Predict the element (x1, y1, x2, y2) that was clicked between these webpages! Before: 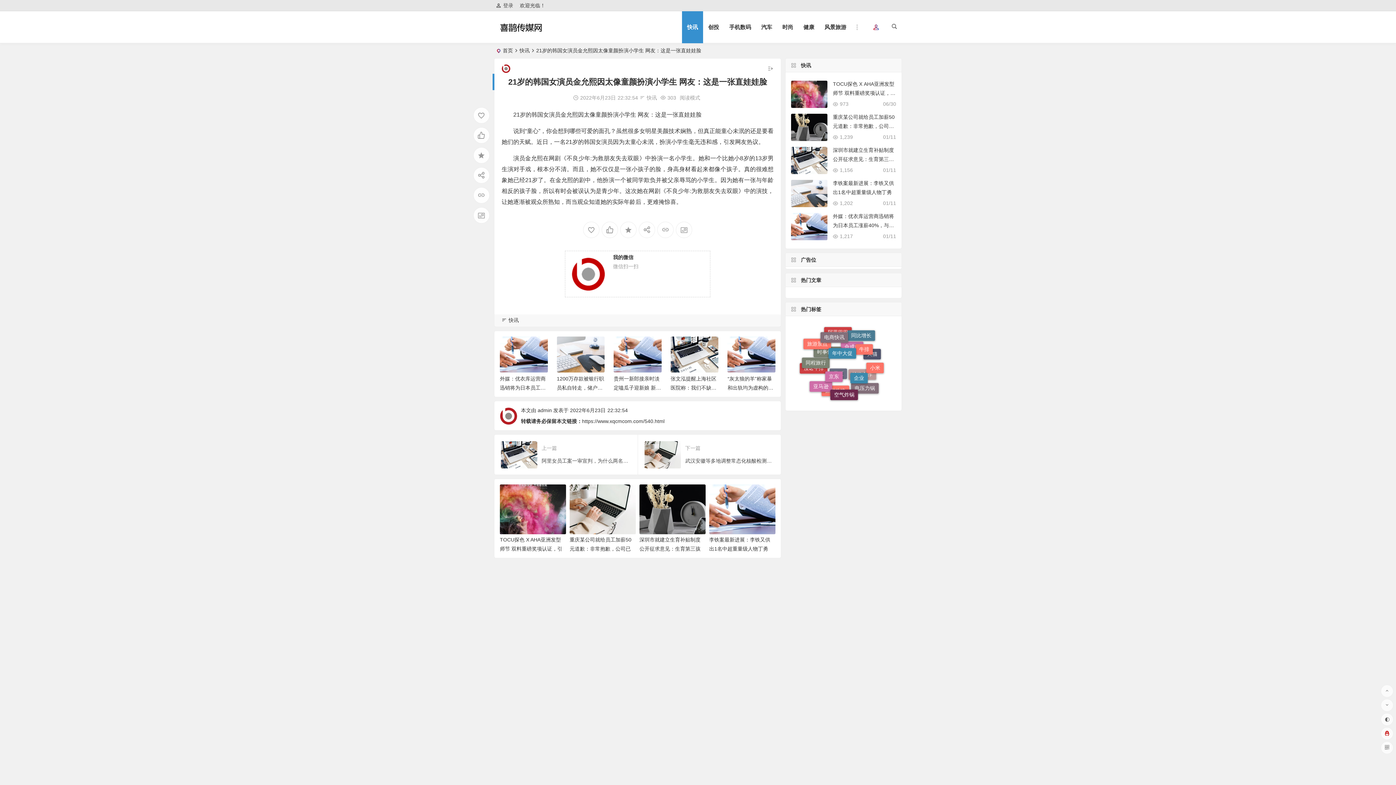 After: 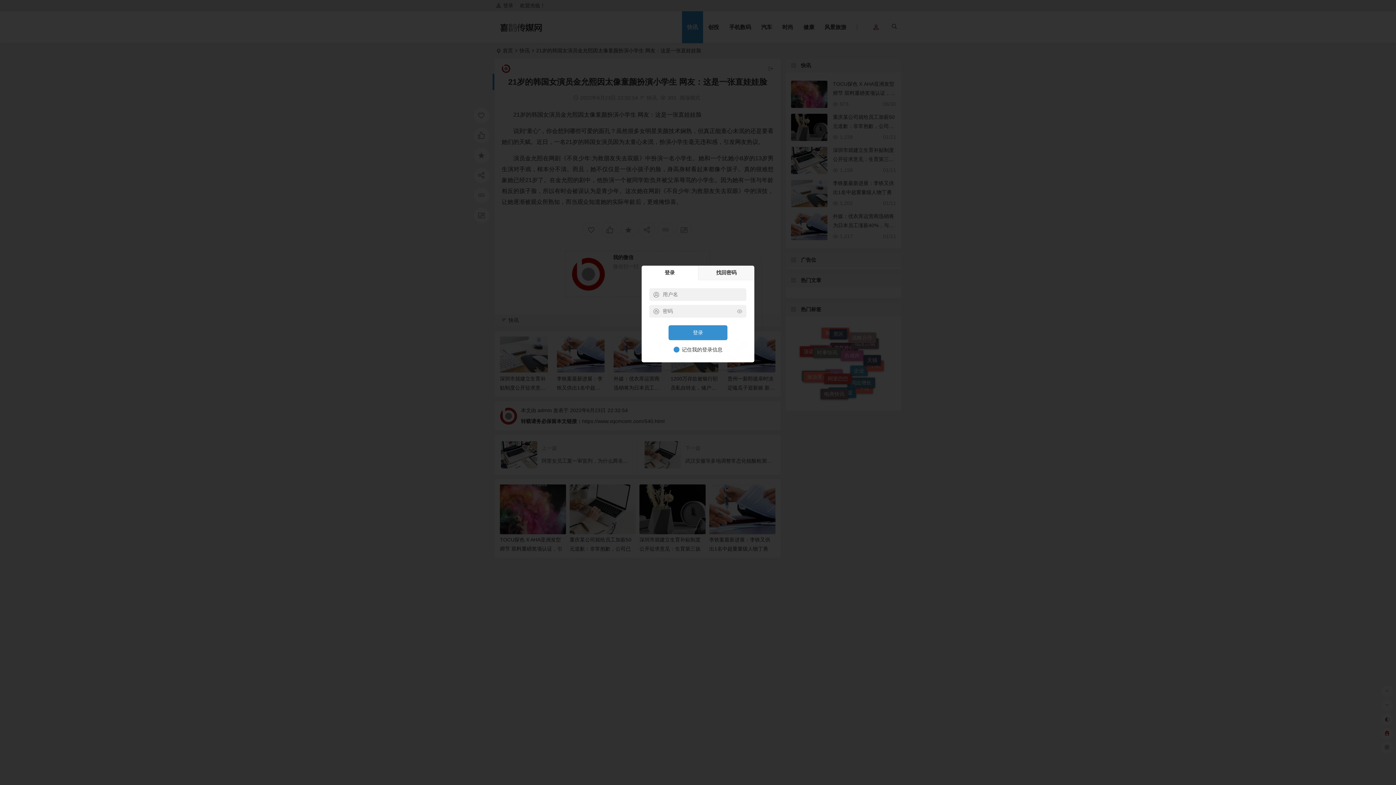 Action: bbox: (867, 22, 885, 32)